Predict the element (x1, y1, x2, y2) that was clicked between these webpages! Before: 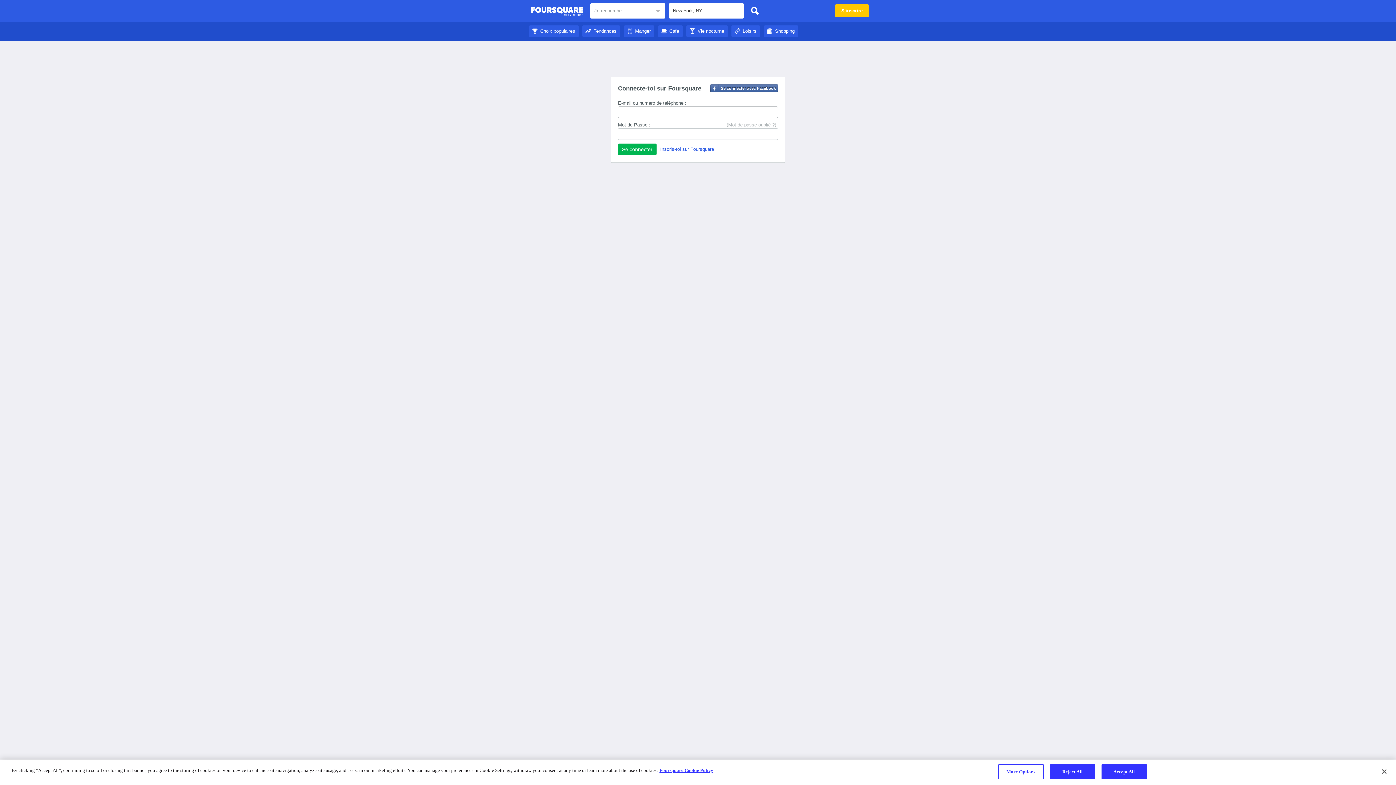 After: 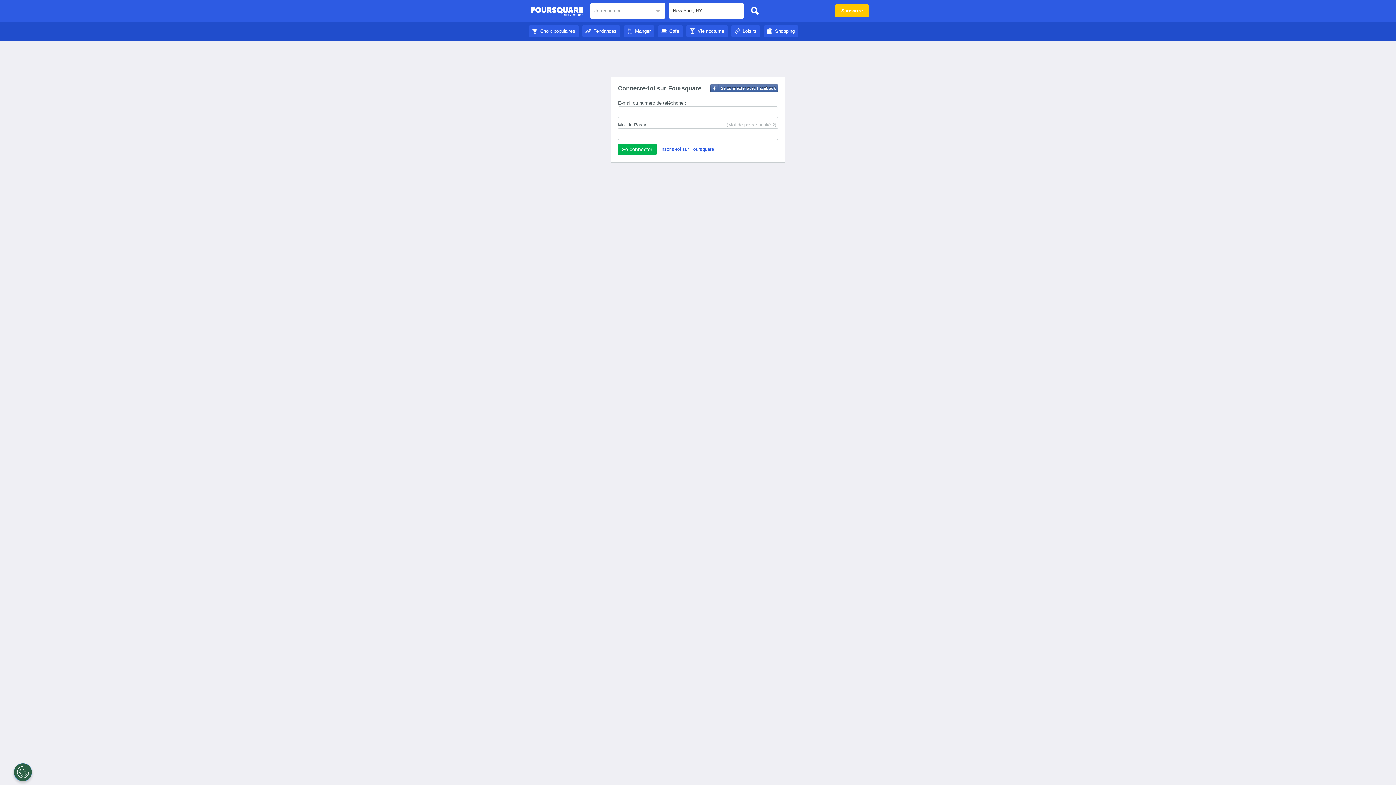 Action: bbox: (1376, 764, 1392, 780) label: Close